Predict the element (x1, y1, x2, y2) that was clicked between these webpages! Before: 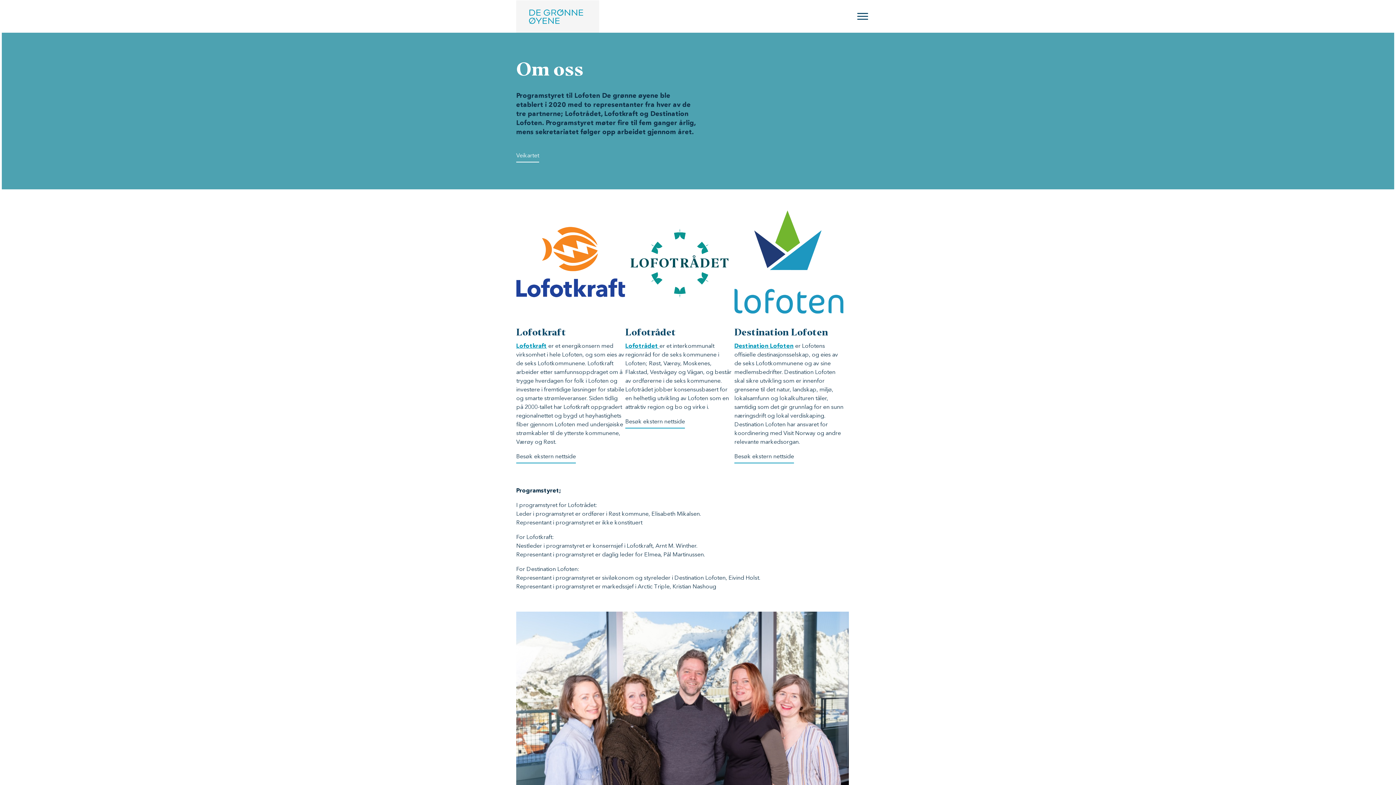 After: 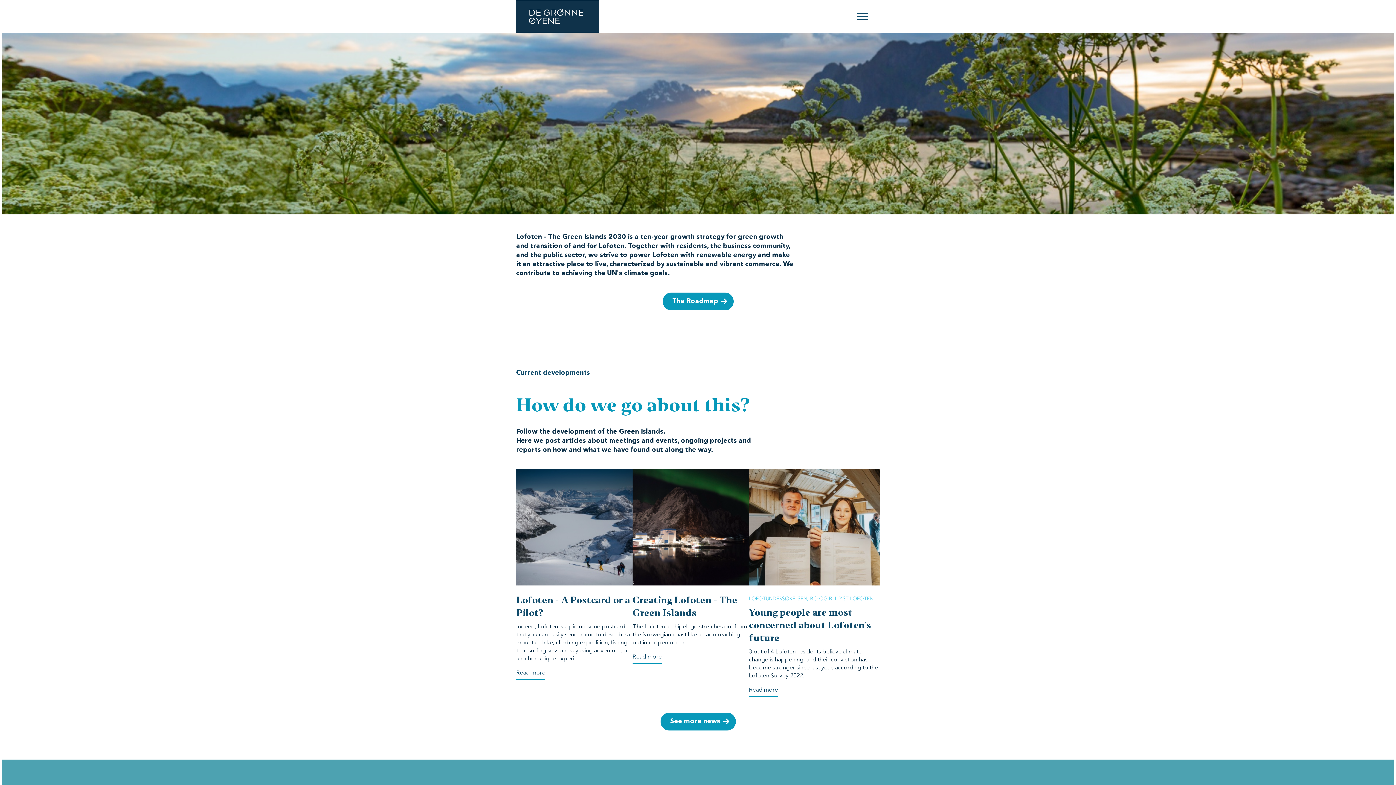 Action: bbox: (516, 0, 599, 32)